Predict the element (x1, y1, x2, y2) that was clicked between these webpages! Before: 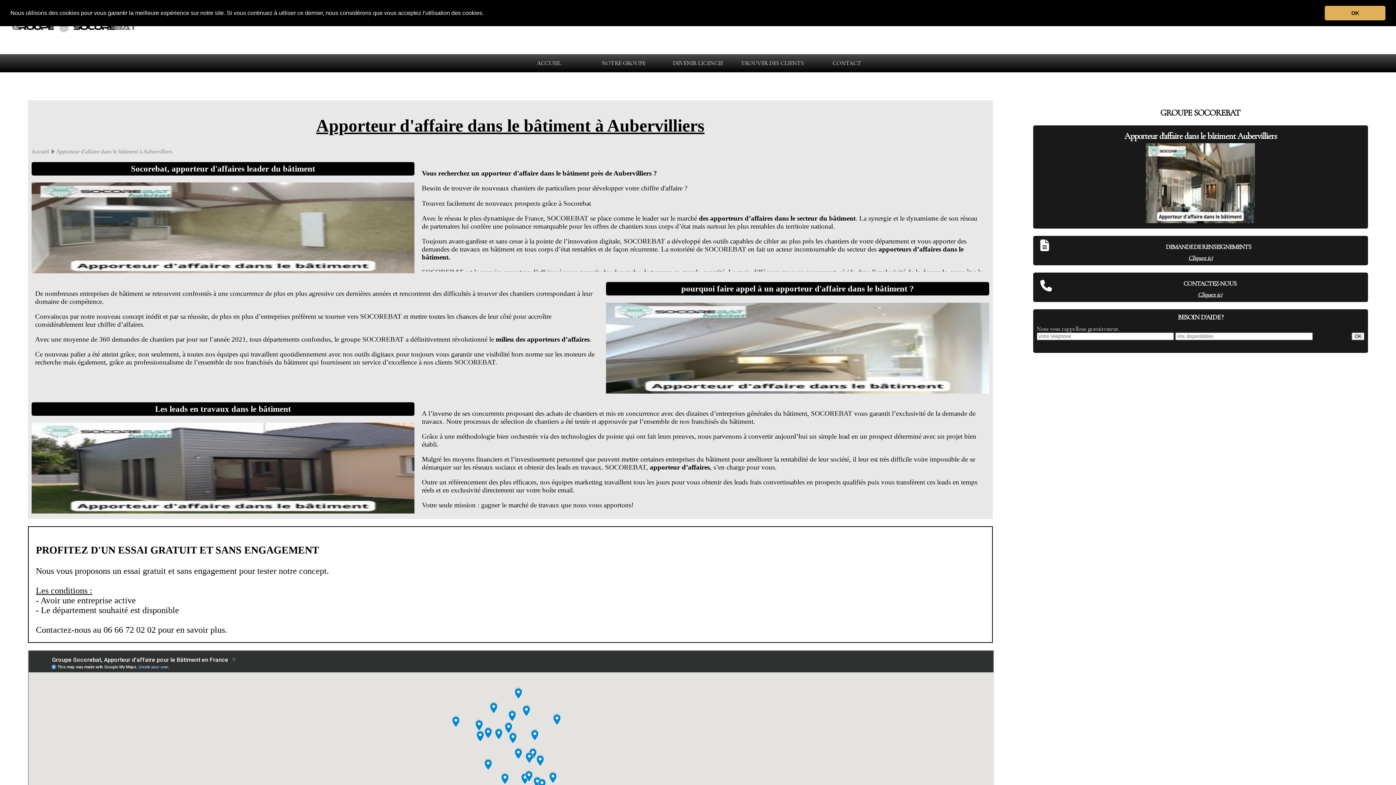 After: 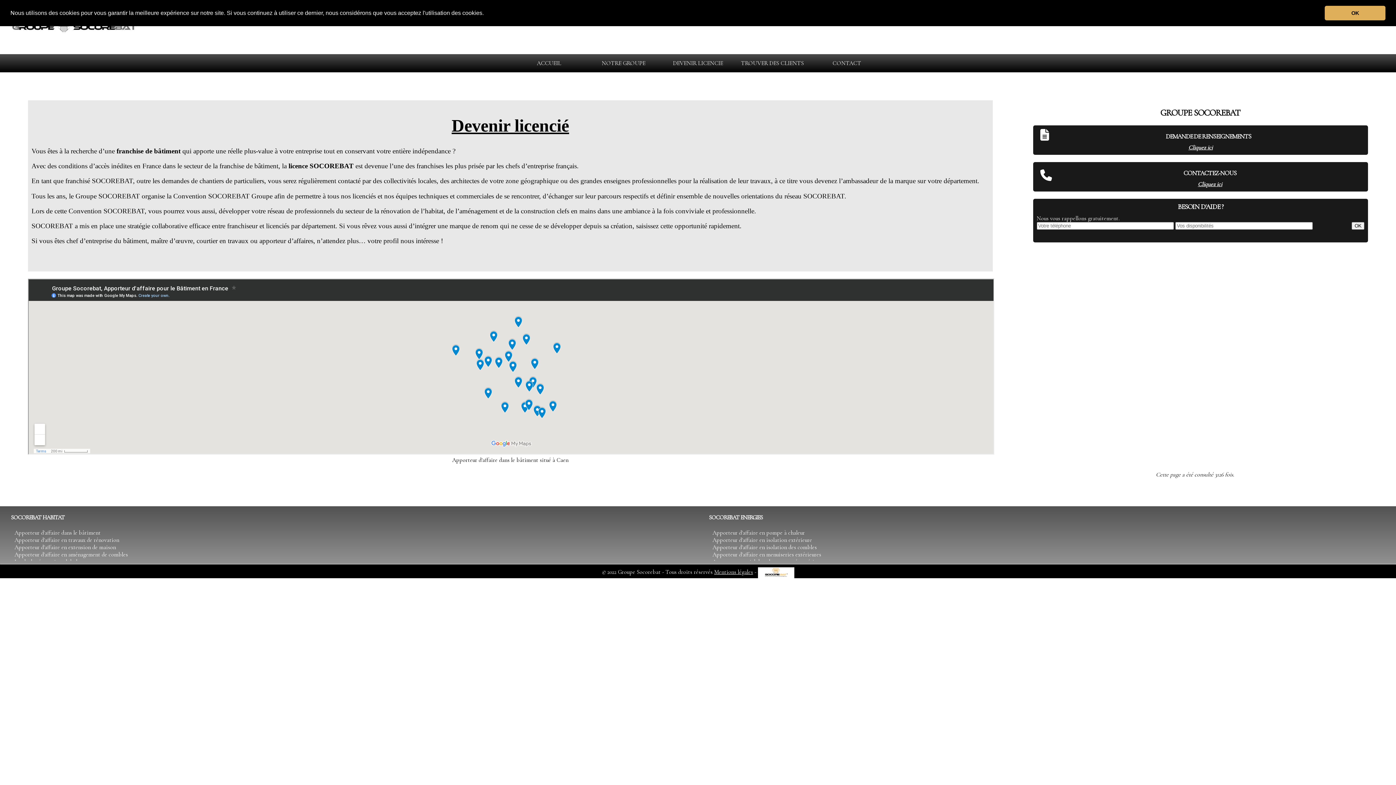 Action: label: DEVENIR LICENCIE bbox: (673, 59, 723, 66)